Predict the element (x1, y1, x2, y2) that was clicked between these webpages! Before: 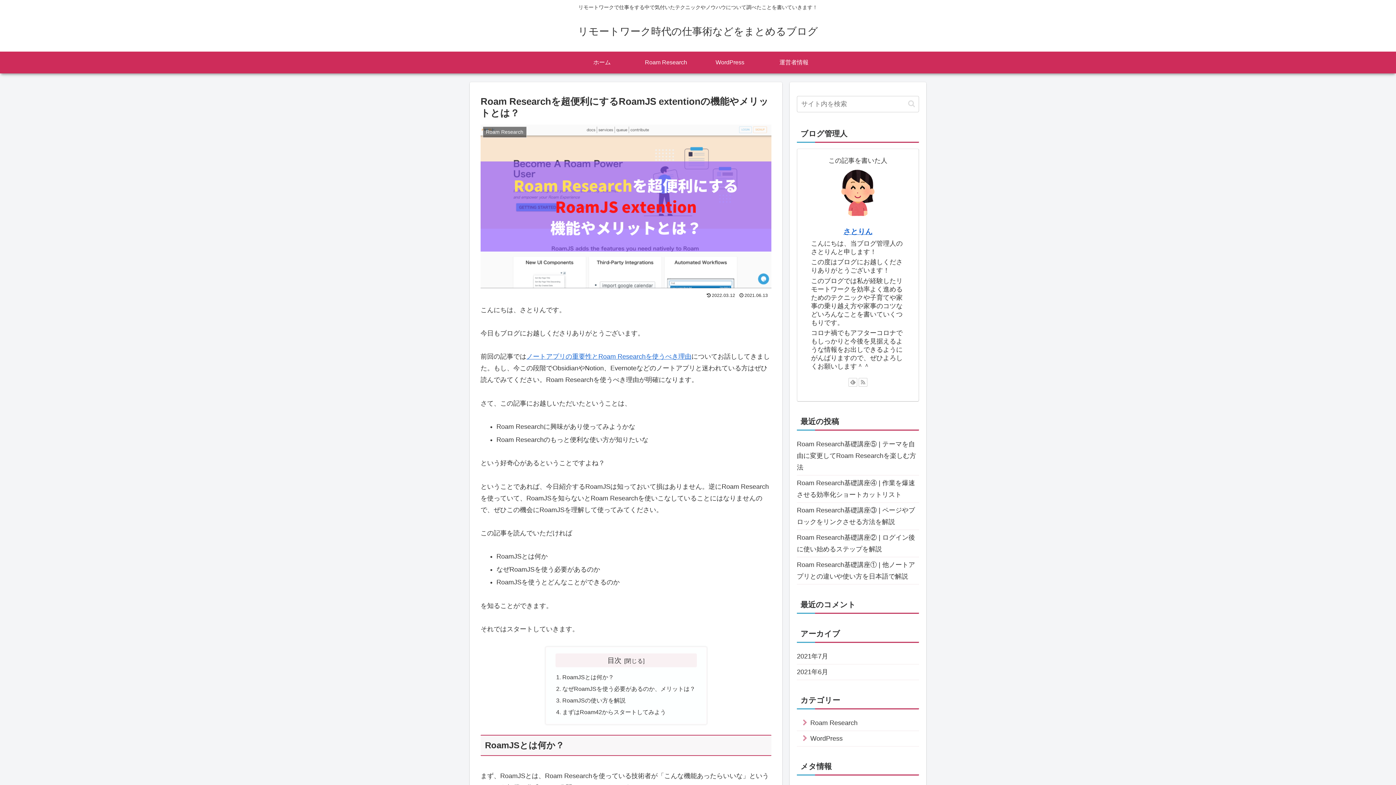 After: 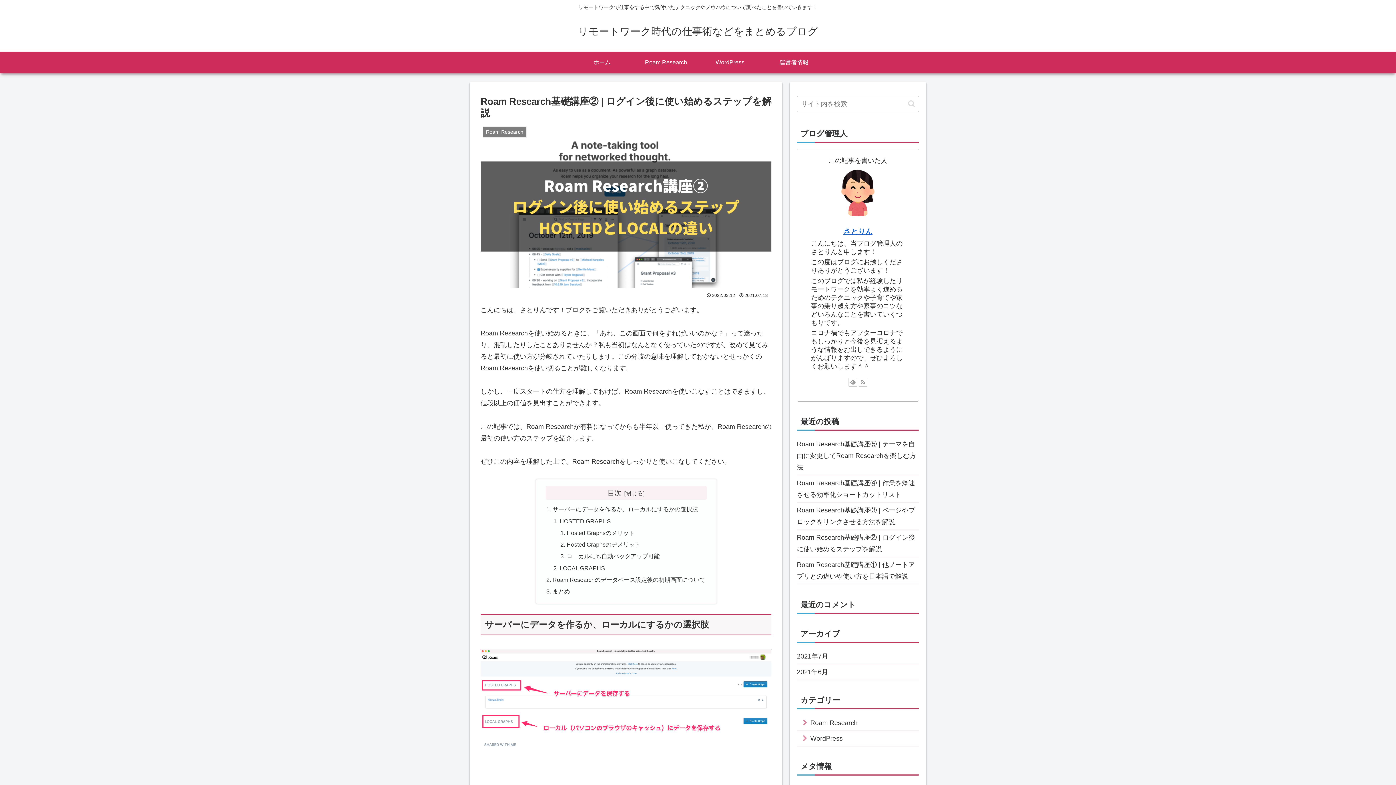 Action: label: Roam Research基礎講座② | ログイン後に使い始めるステップを解説 bbox: (797, 530, 919, 557)